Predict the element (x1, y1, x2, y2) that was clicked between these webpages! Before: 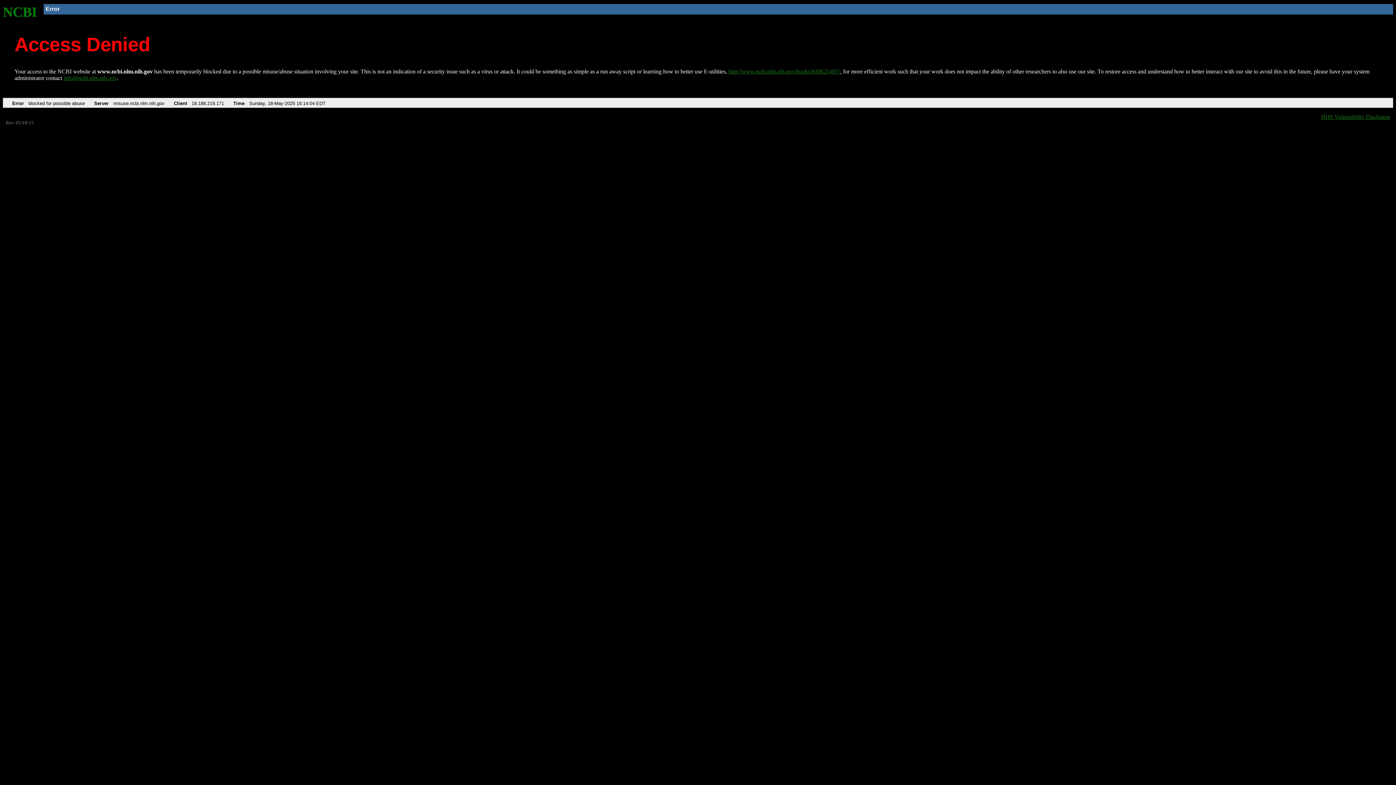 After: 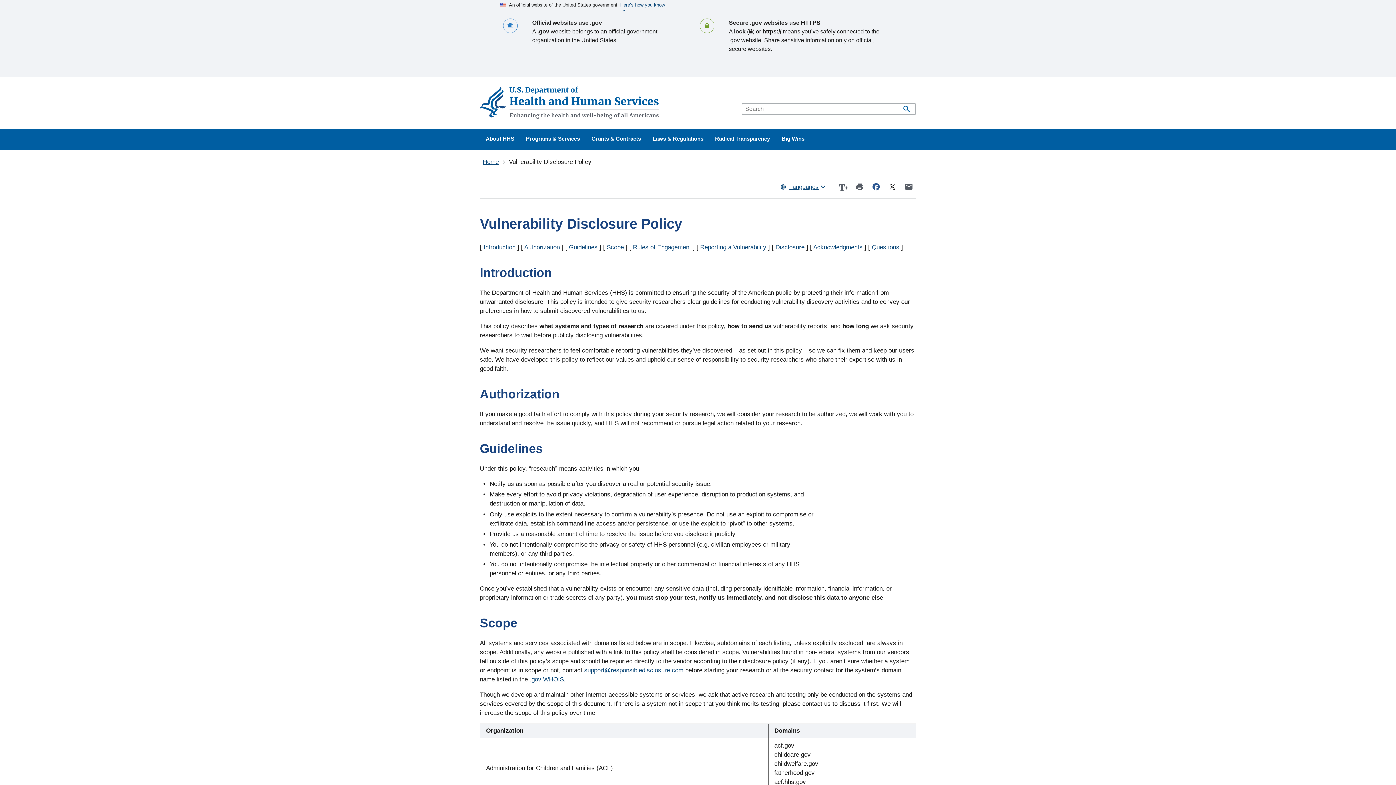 Action: label: HHS Vulnerability Disclosure bbox: (1321, 113, 1390, 119)